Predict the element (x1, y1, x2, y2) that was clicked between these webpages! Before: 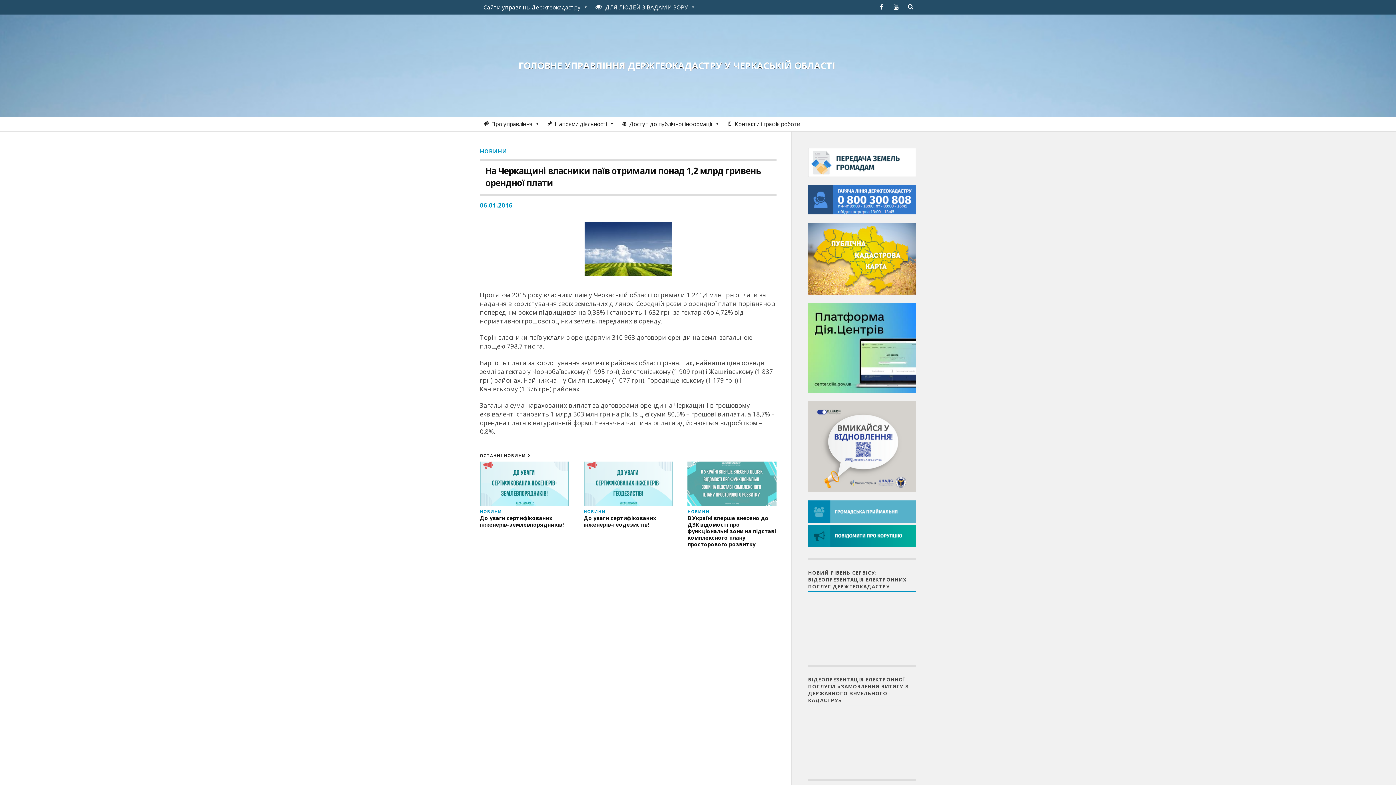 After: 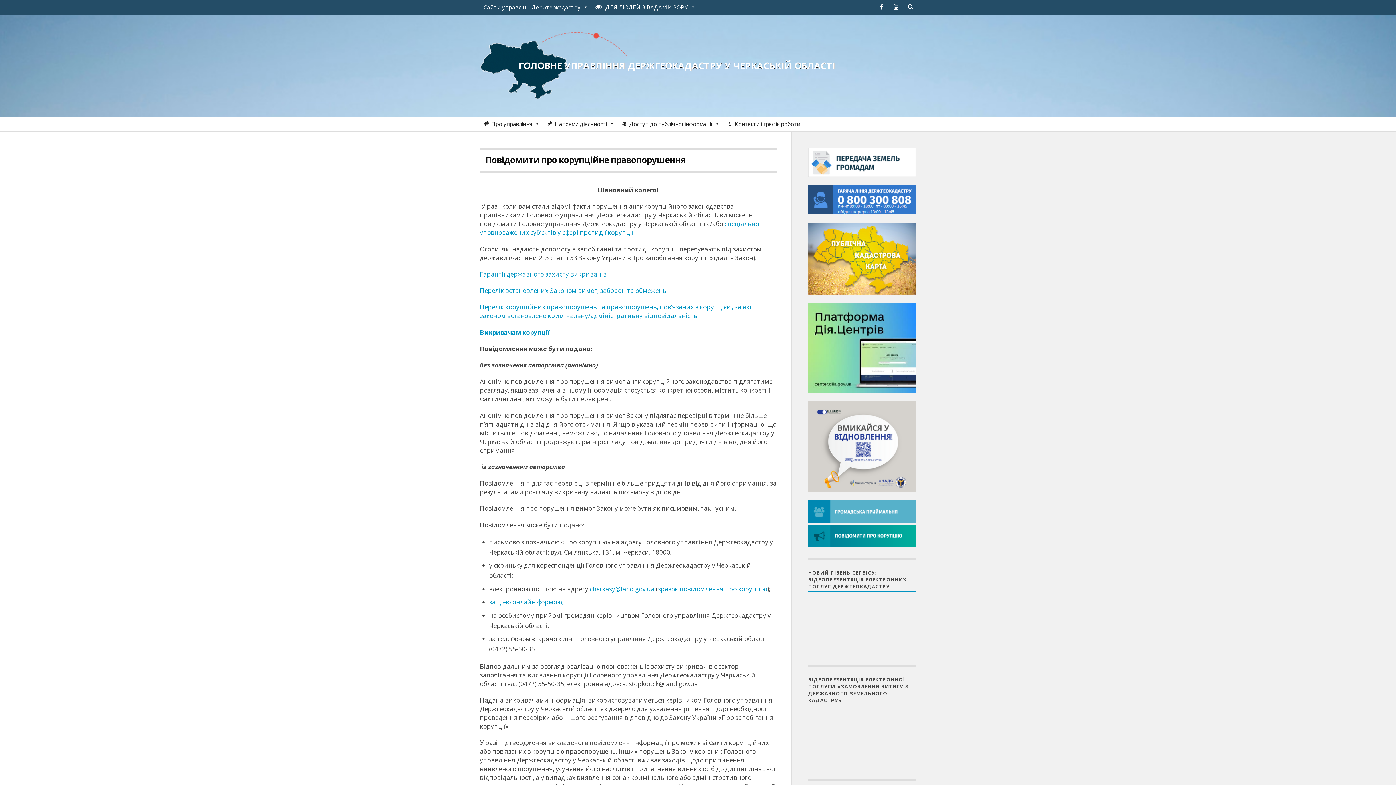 Action: bbox: (808, 540, 916, 548)